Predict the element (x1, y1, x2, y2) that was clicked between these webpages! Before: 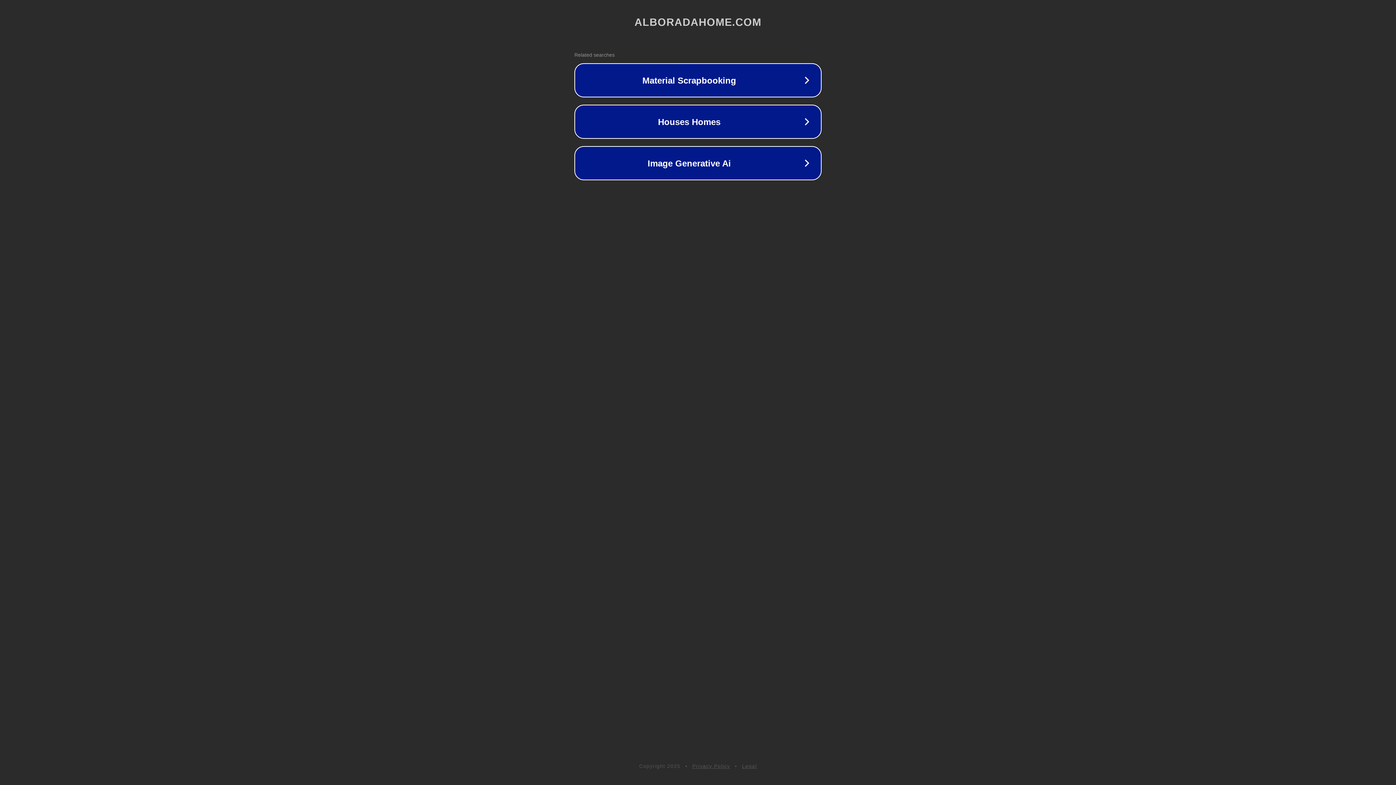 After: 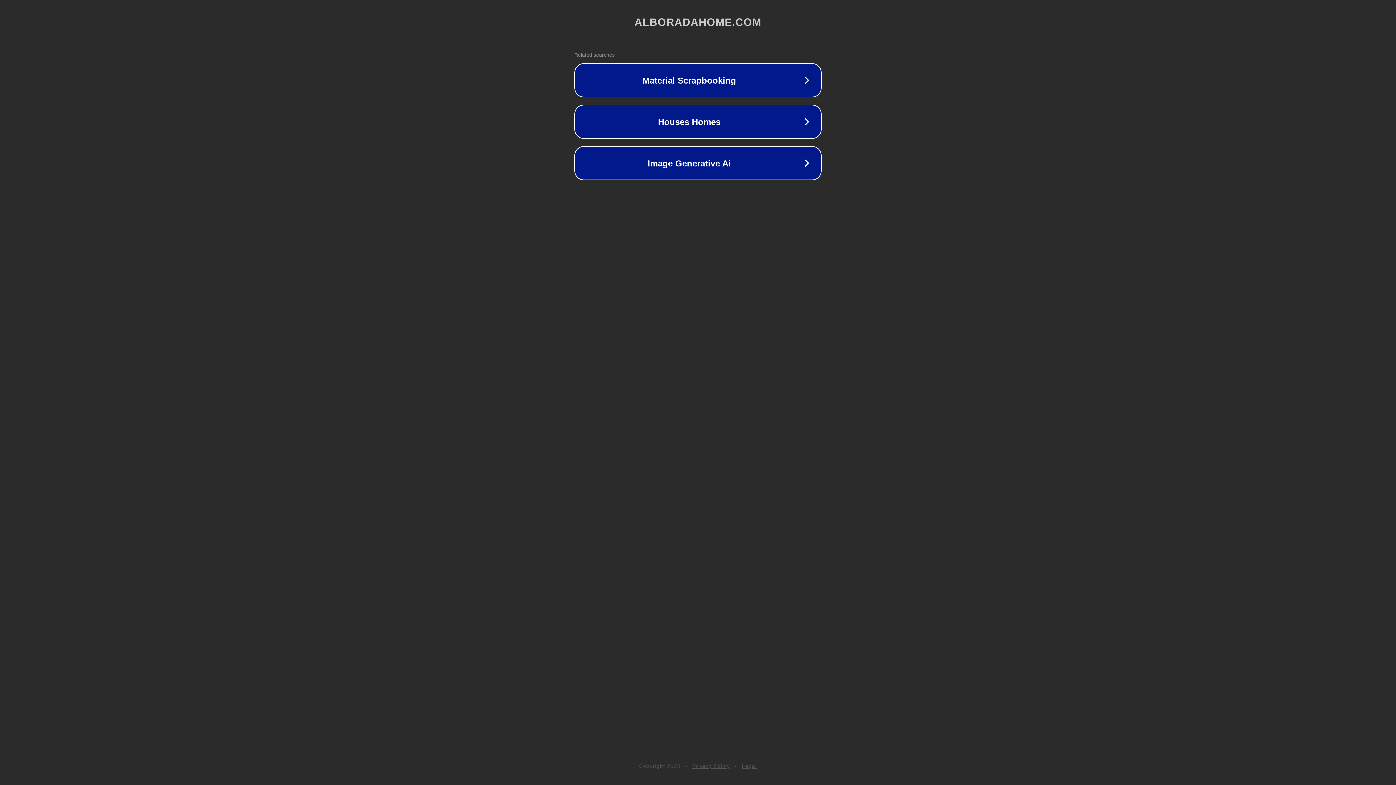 Action: bbox: (692, 763, 730, 769) label: Privacy Policy